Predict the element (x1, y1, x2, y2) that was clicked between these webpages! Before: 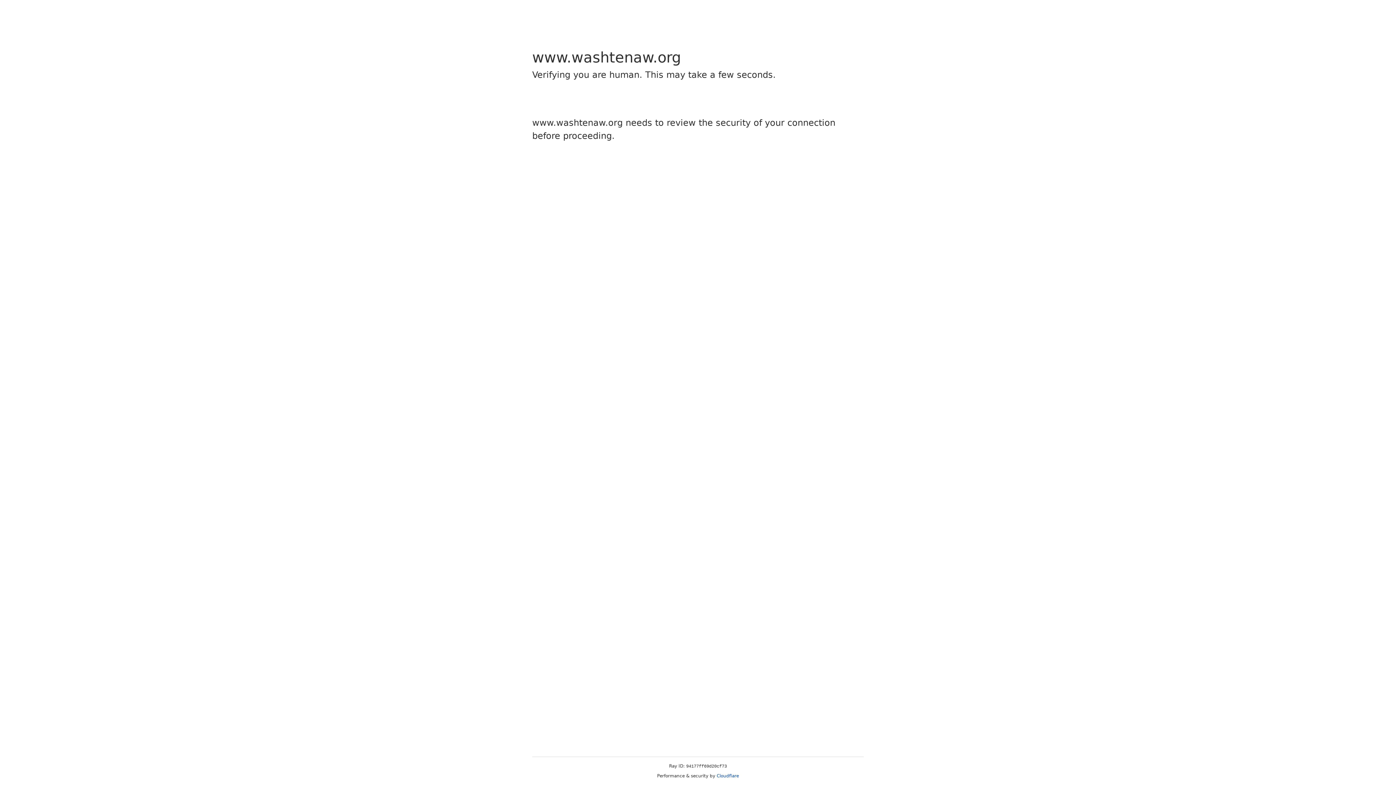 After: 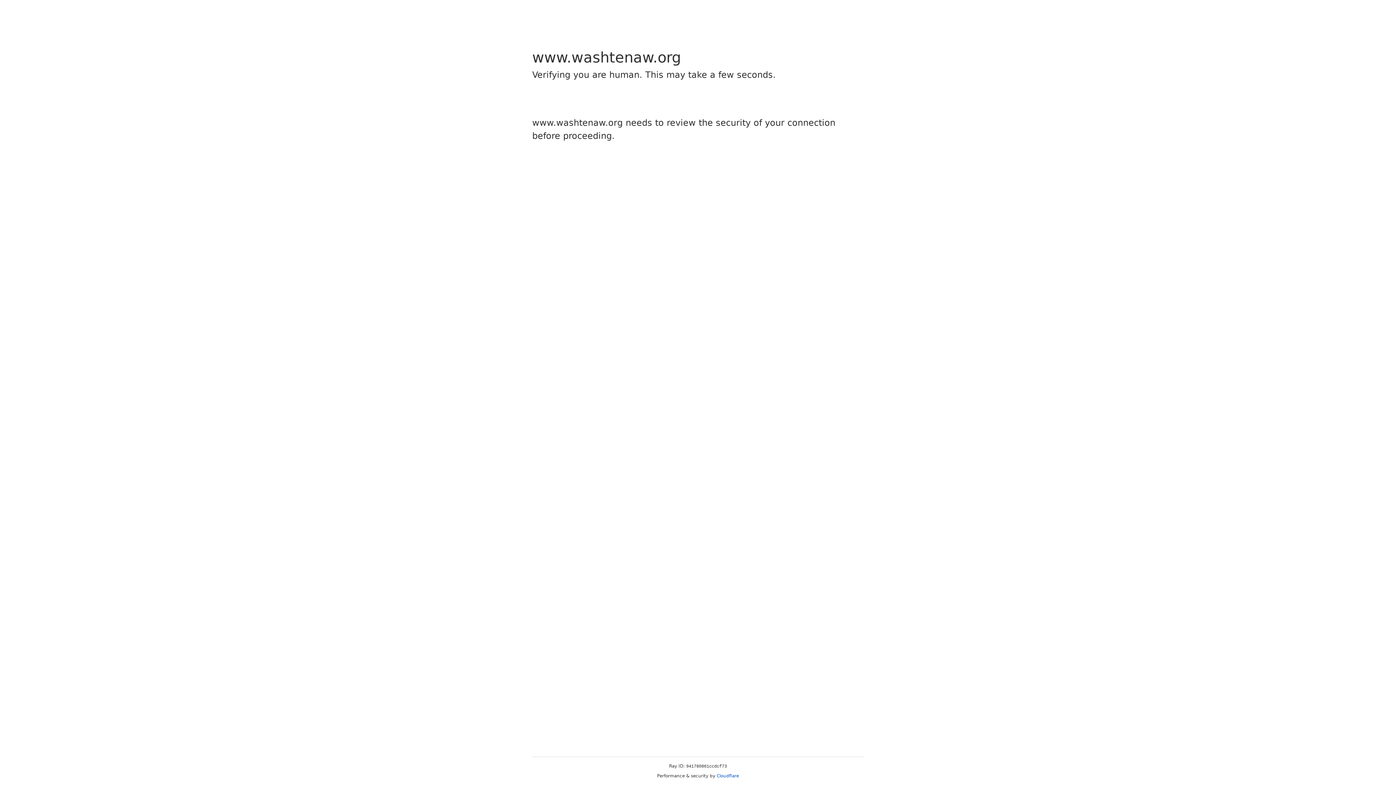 Action: label: Cloudflare bbox: (716, 773, 739, 778)